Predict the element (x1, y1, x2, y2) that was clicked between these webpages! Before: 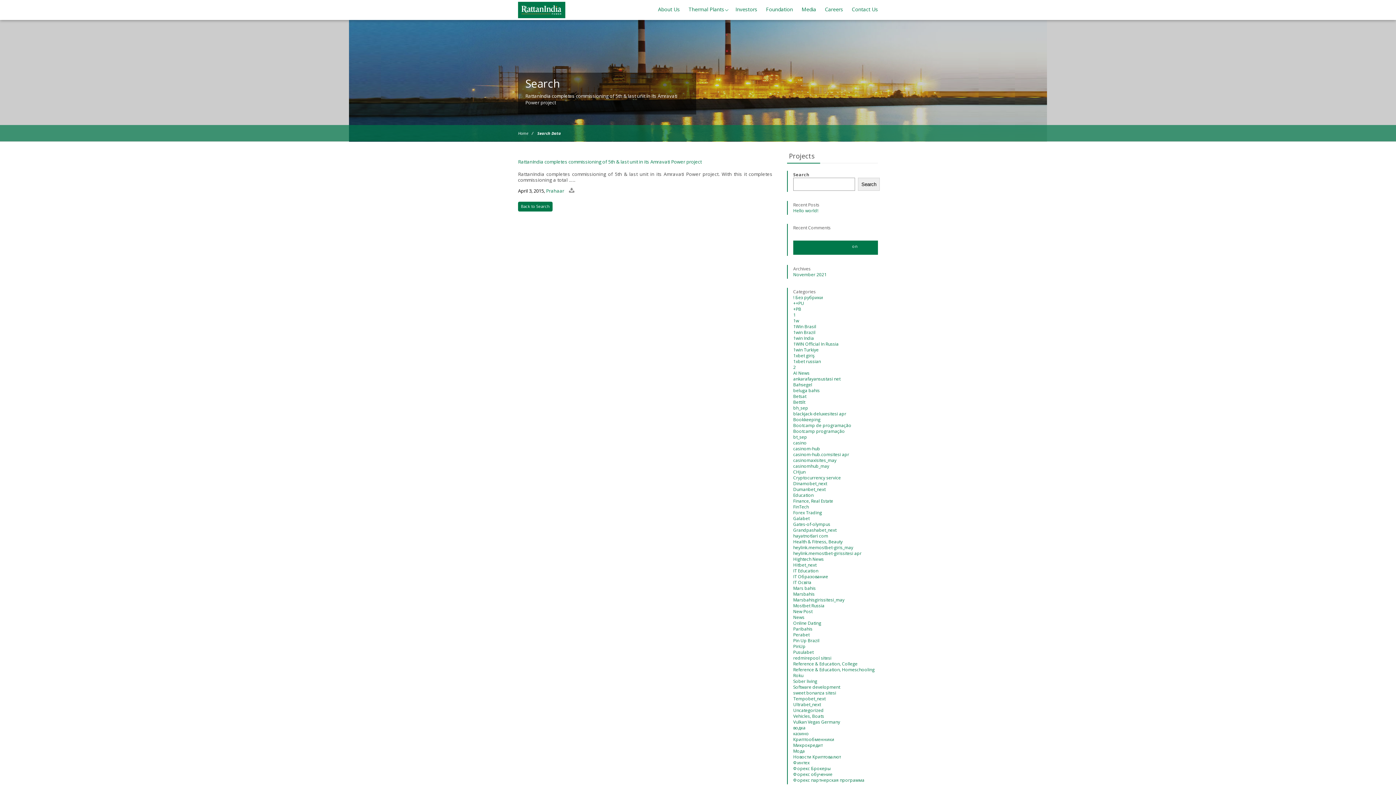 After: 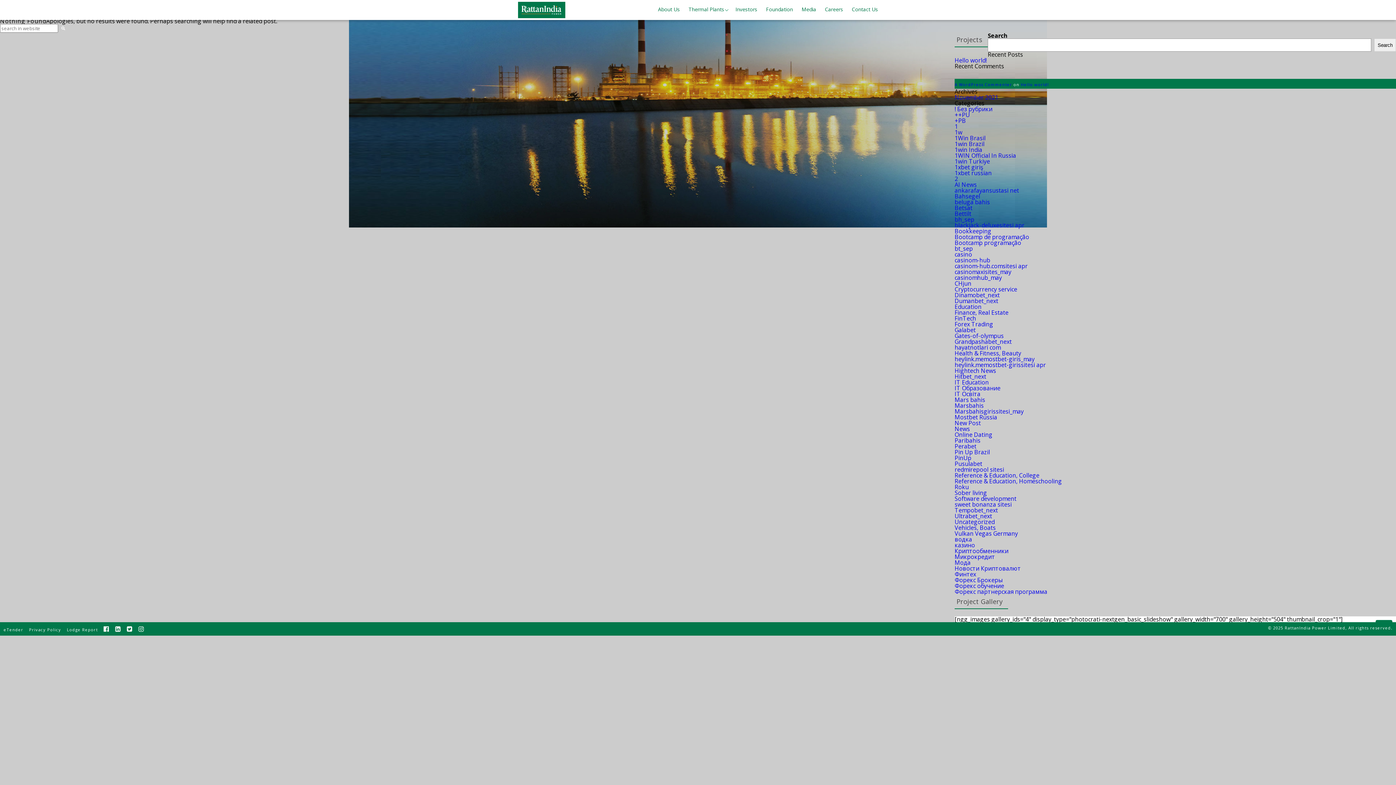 Action: label: 1w bbox: (793, 317, 799, 324)